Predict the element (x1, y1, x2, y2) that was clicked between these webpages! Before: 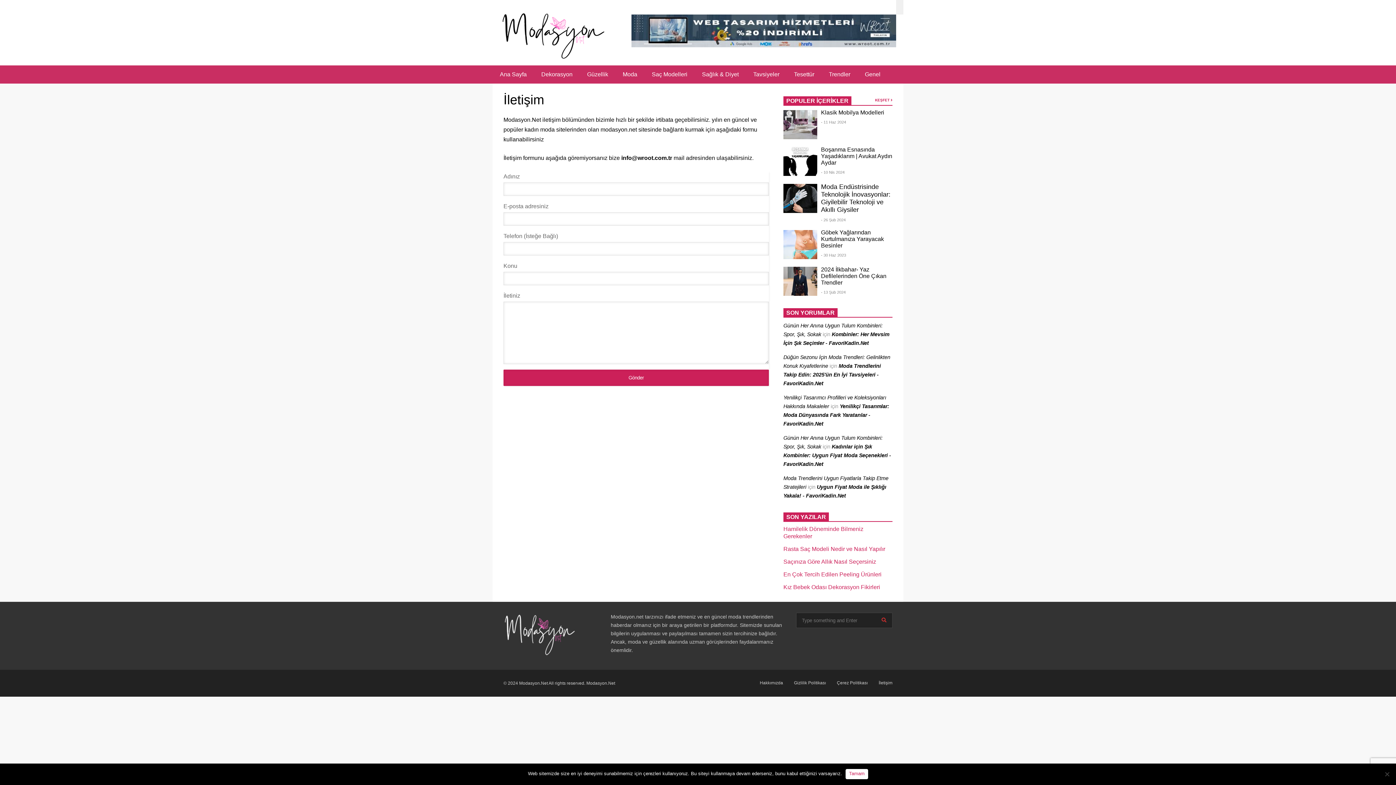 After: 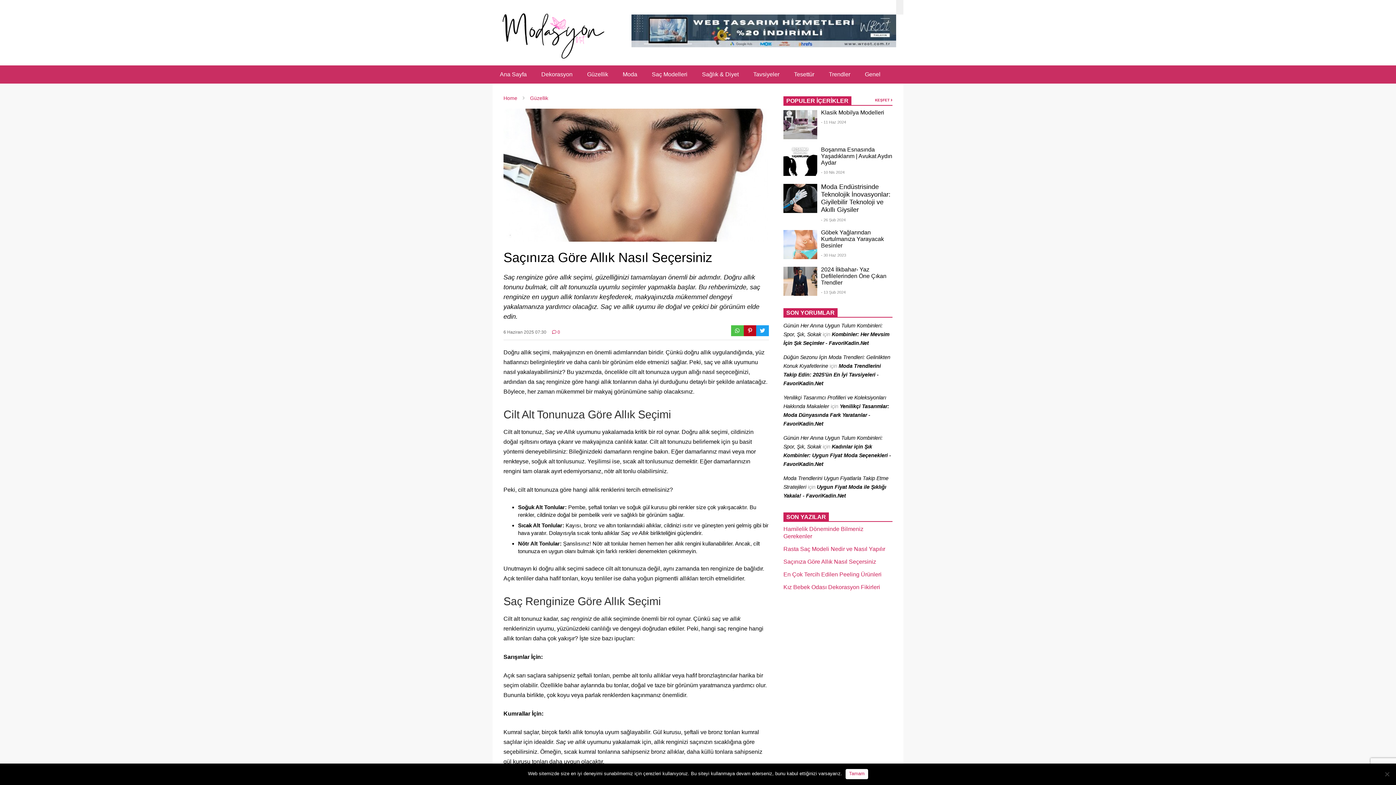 Action: bbox: (783, 559, 876, 565) label: Saçınıza Göre Allık Nasıl Seçersiniz